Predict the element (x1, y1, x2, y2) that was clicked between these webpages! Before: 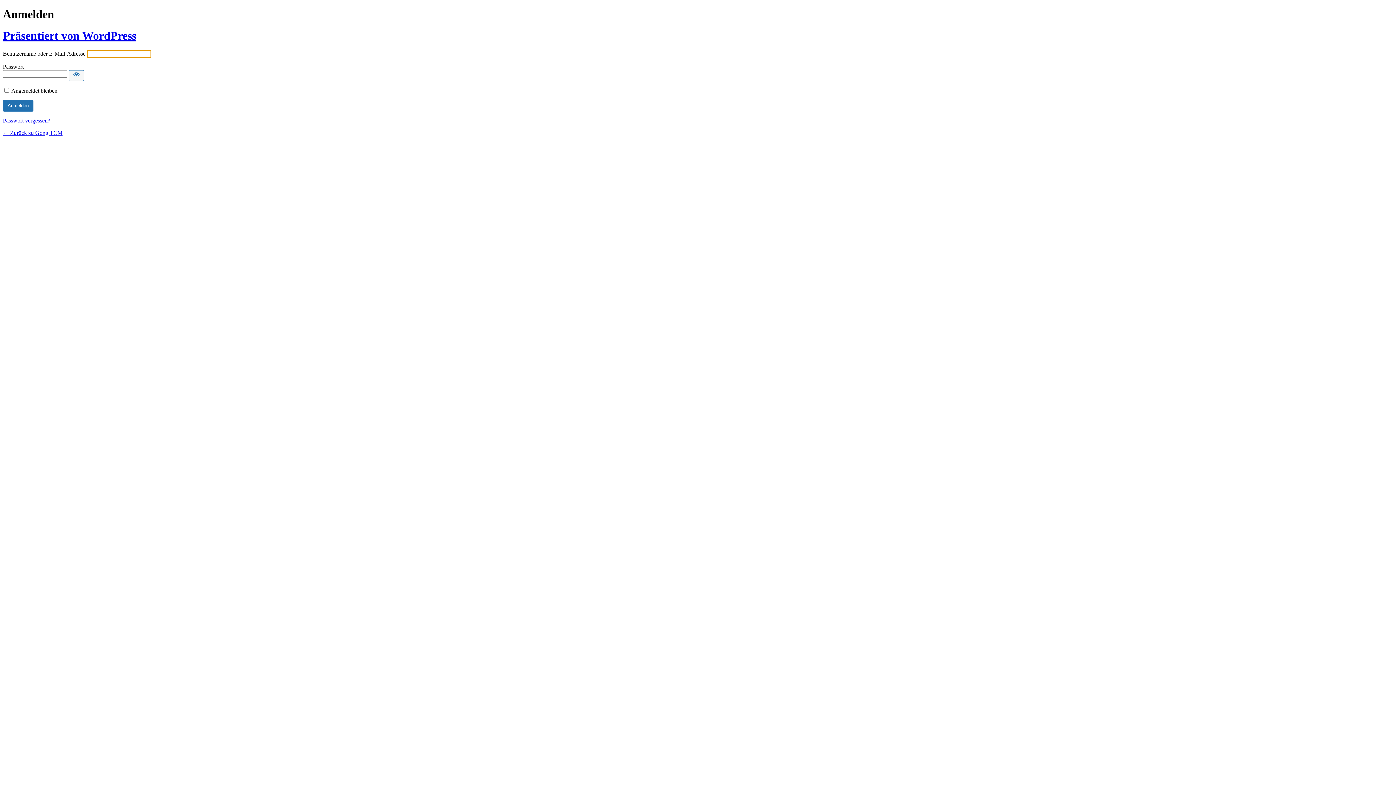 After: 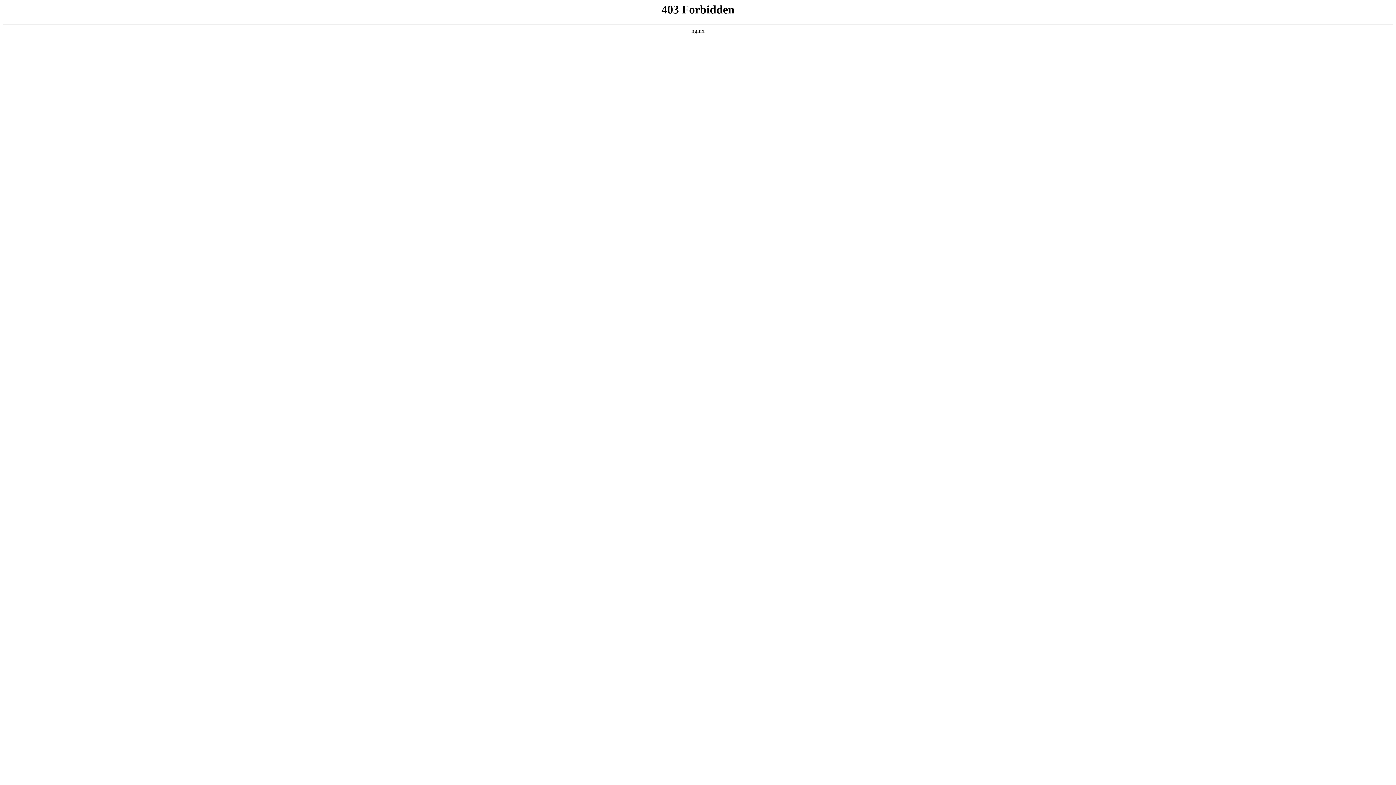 Action: bbox: (2, 29, 136, 42) label: Präsentiert von WordPress